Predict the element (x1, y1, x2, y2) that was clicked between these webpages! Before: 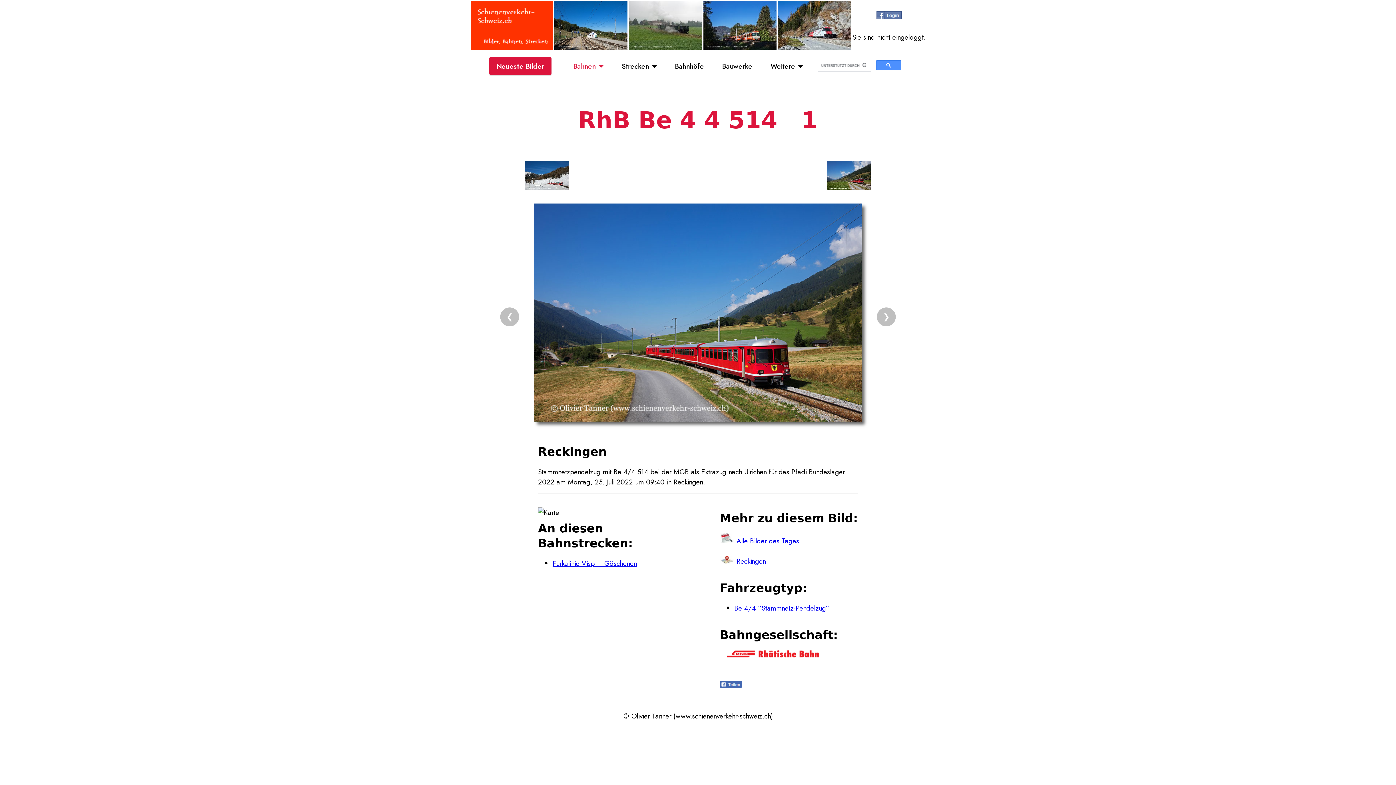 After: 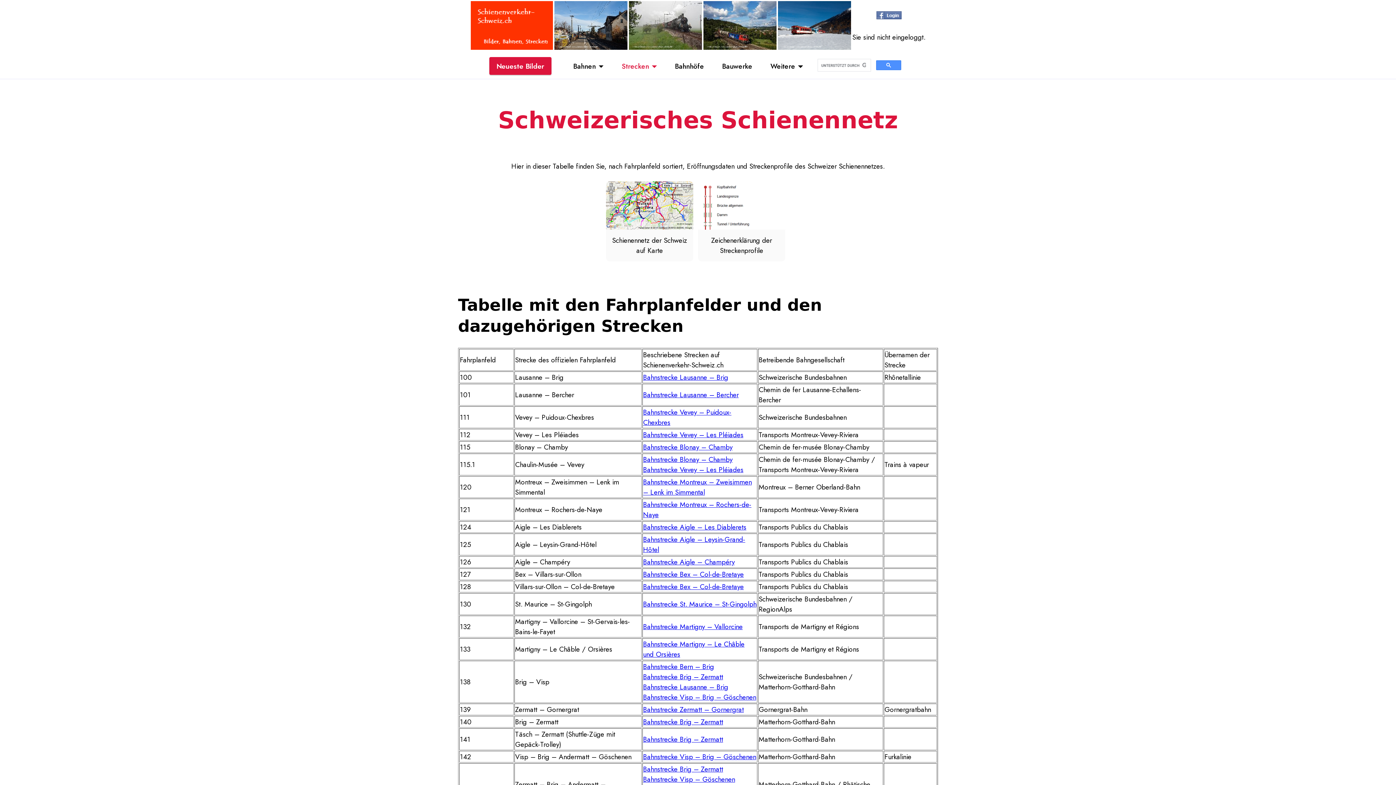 Action: label: Strecken bbox: (621, 61, 649, 71)